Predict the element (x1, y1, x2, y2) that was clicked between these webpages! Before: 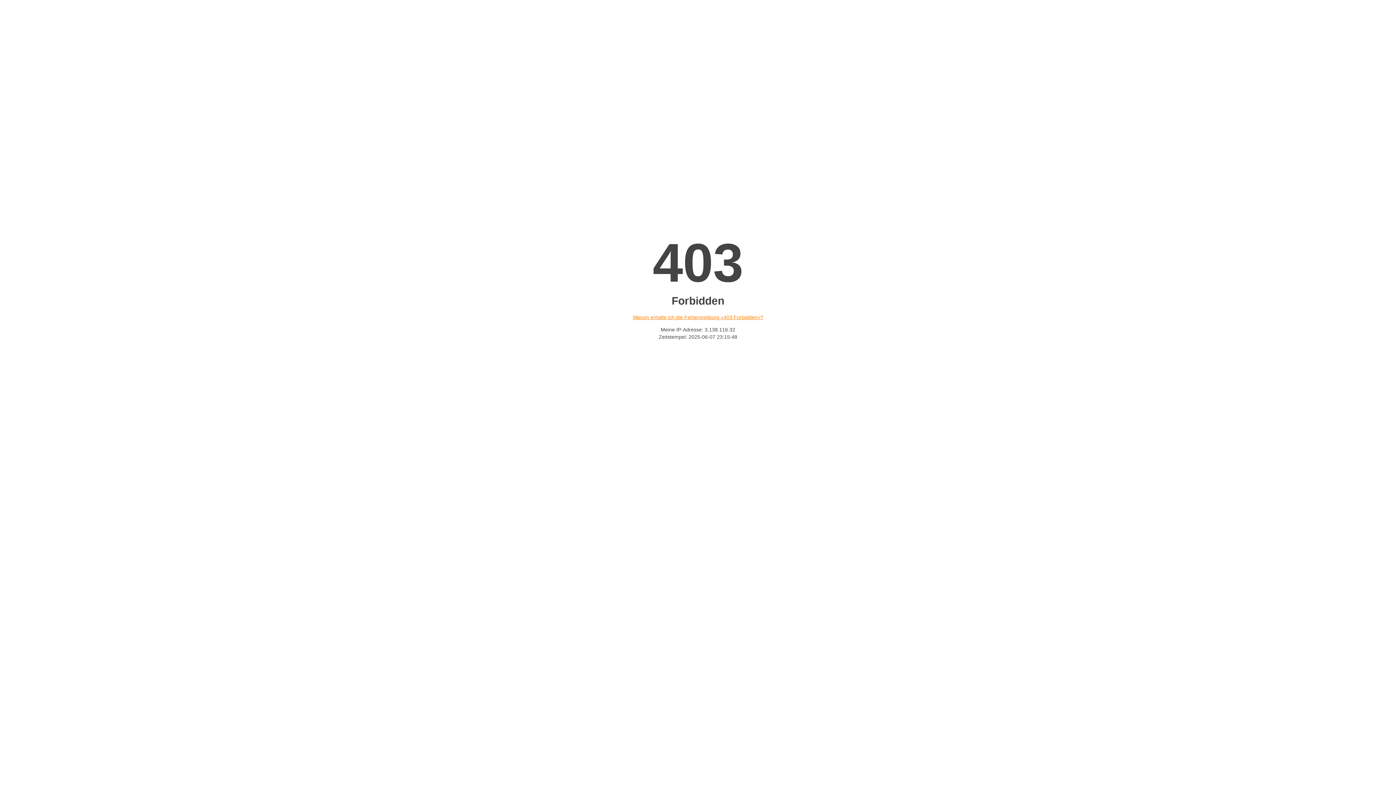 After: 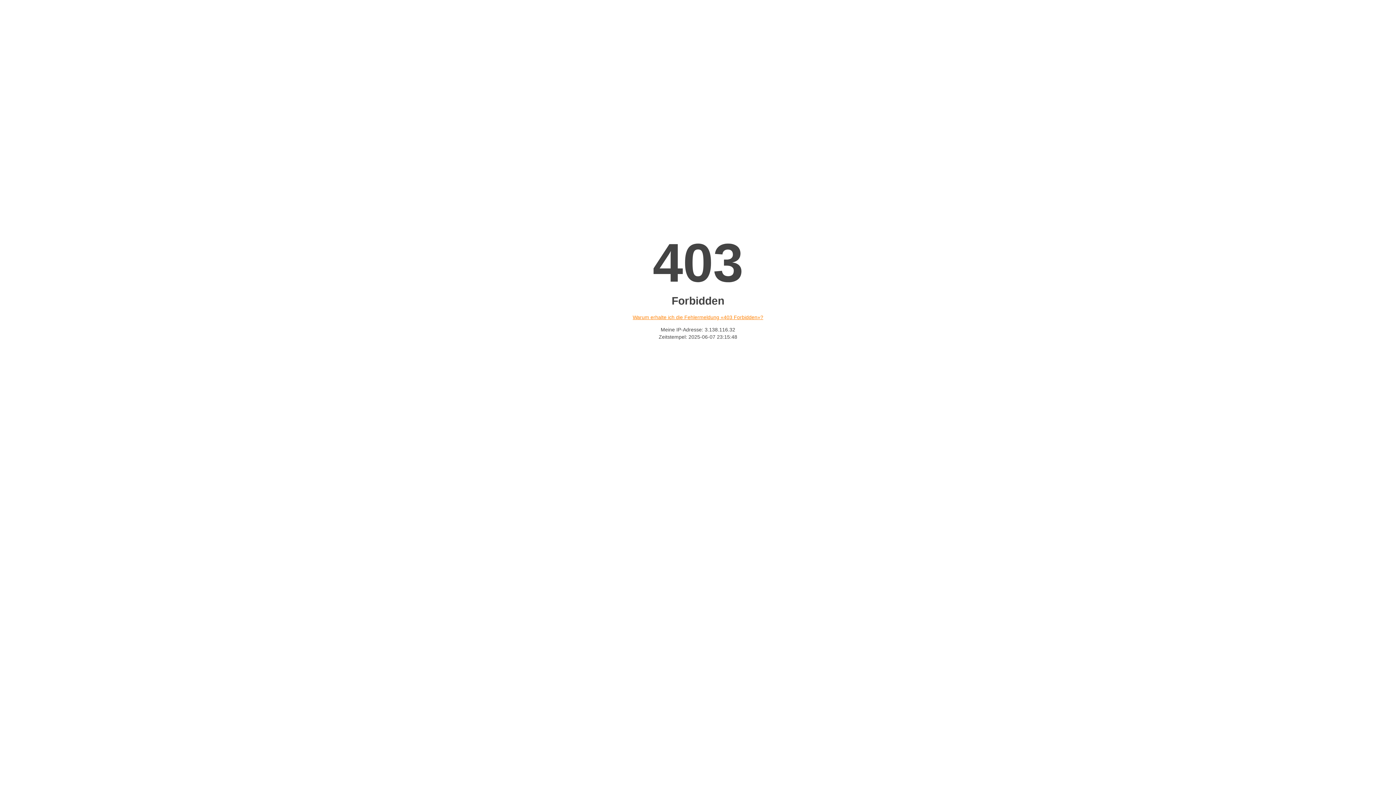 Action: label: Warum erhalte ich die Fehlermeldung «403 Forbidden»? bbox: (632, 314, 763, 320)